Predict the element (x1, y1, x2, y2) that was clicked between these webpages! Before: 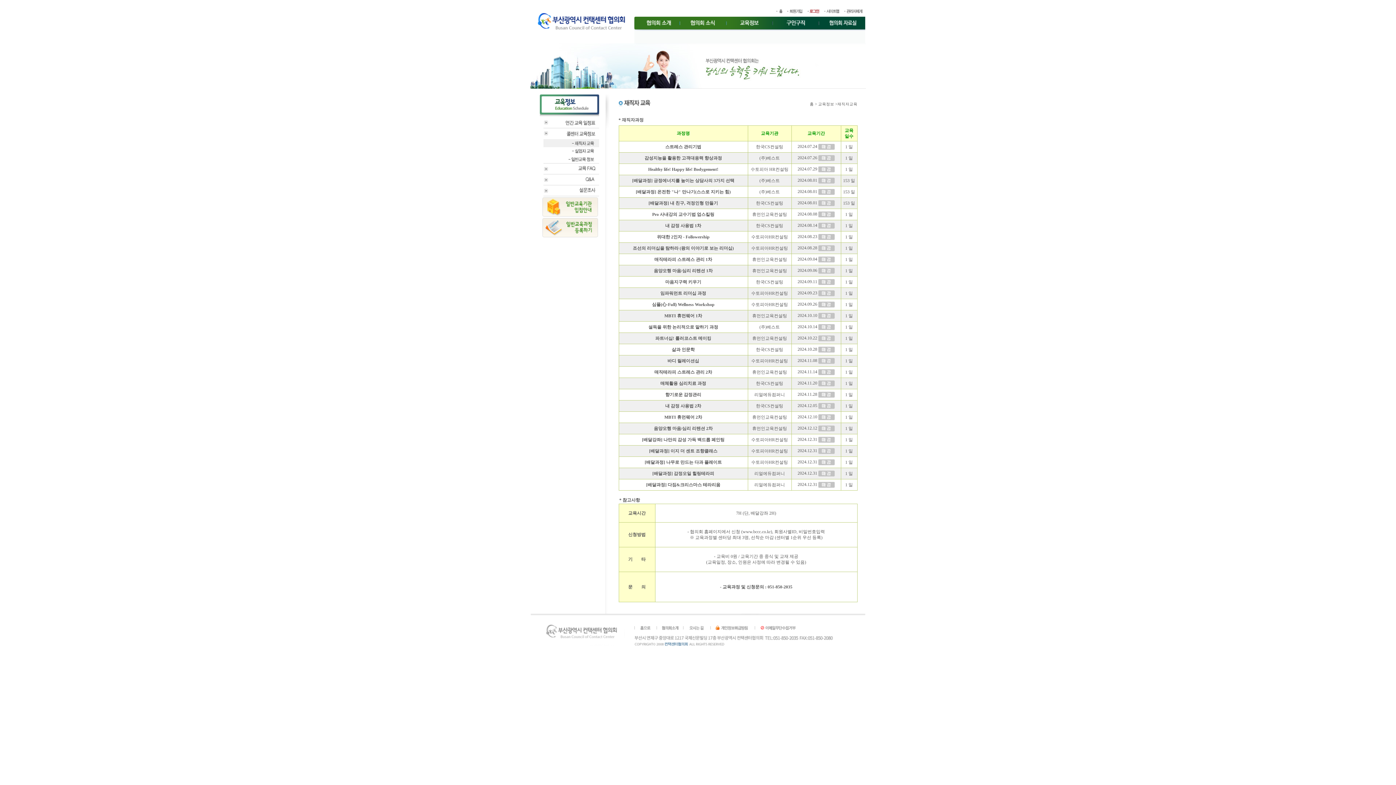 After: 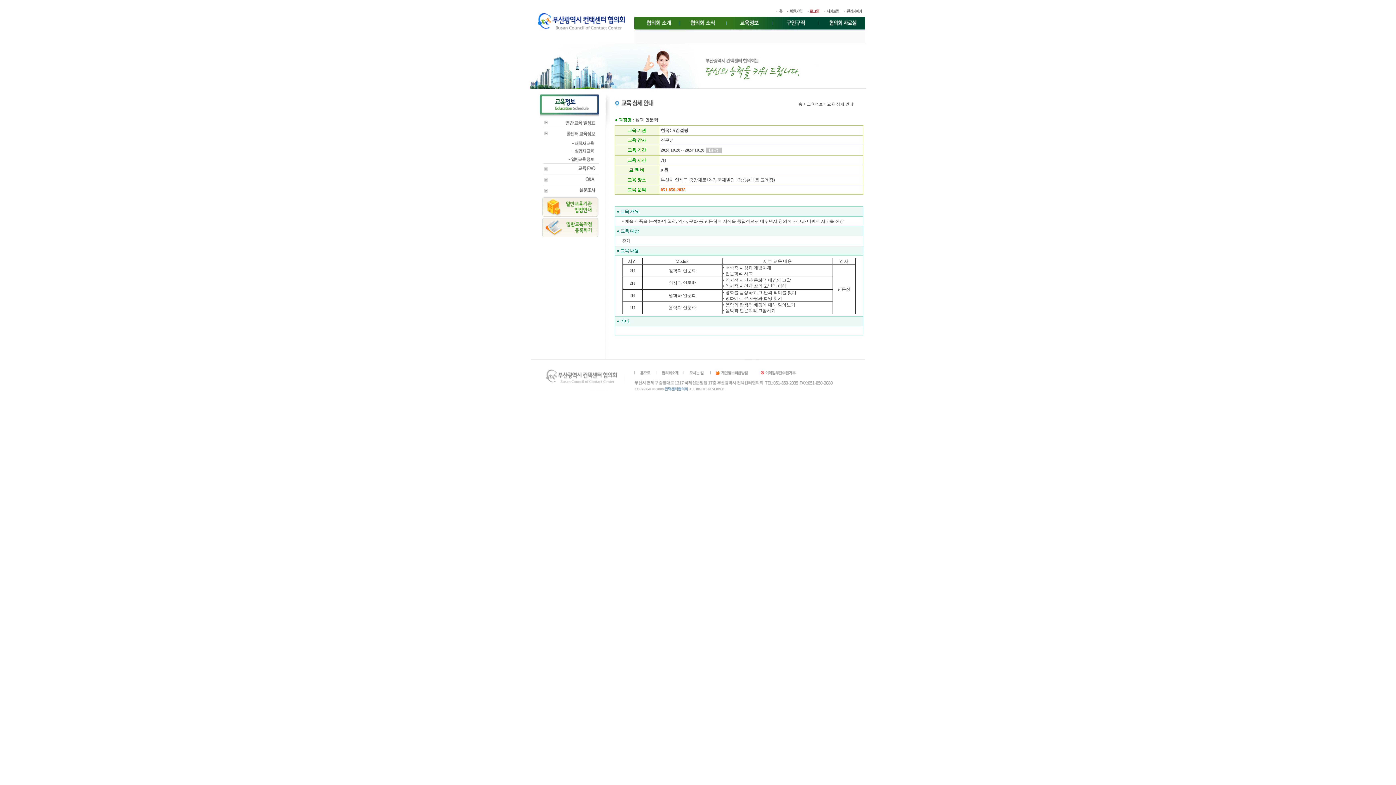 Action: bbox: (672, 347, 694, 352) label: 삶과 인문학